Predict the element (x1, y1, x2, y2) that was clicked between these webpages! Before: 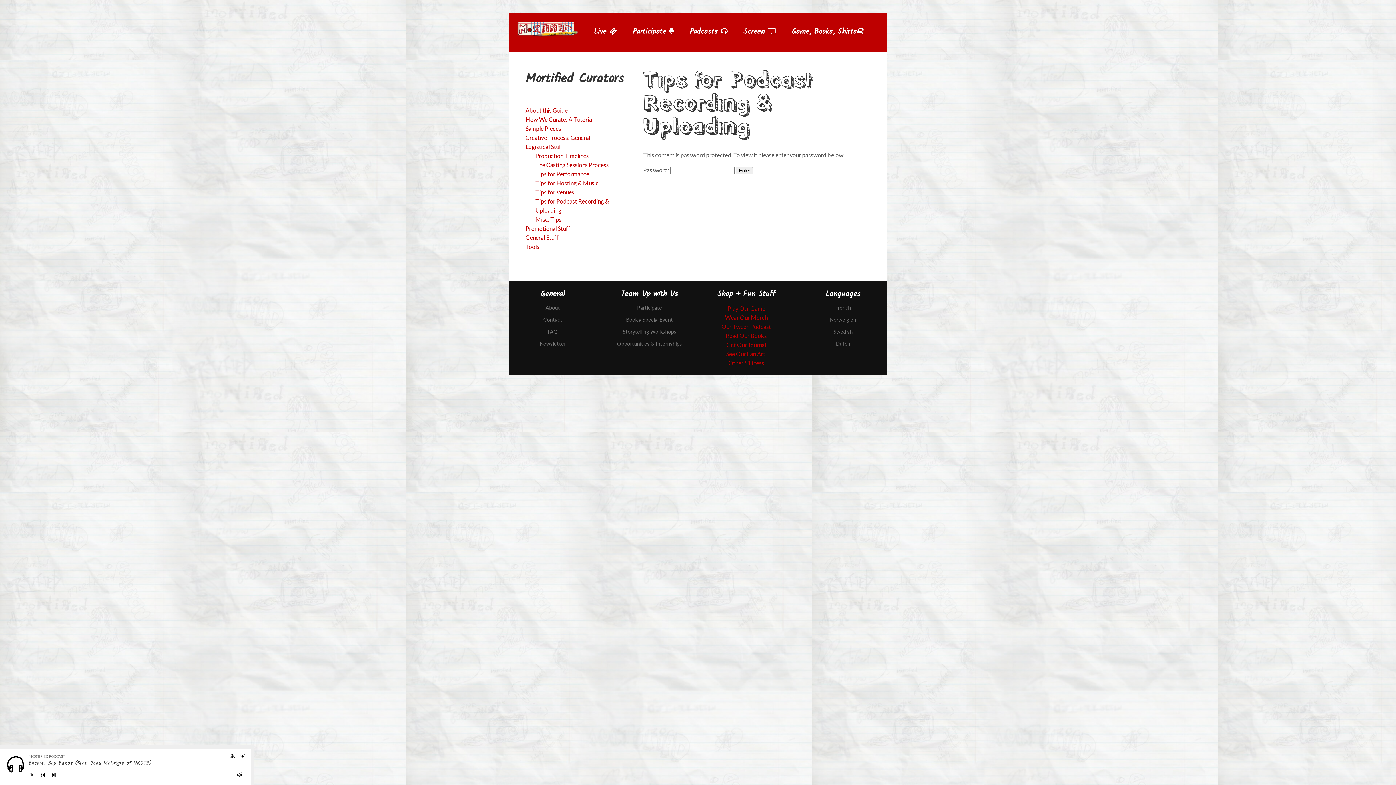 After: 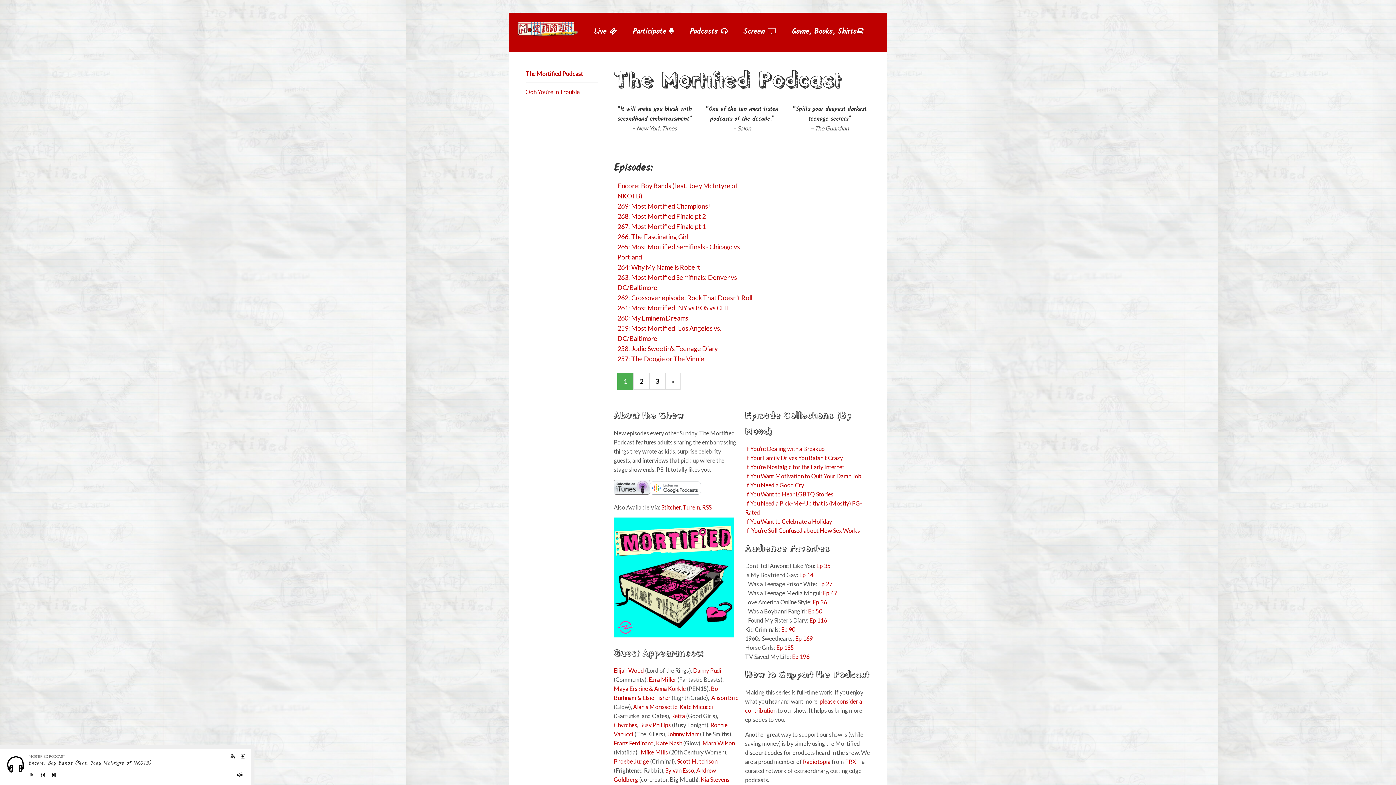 Action: bbox: (689, 26, 728, 43) label: Podcasts 